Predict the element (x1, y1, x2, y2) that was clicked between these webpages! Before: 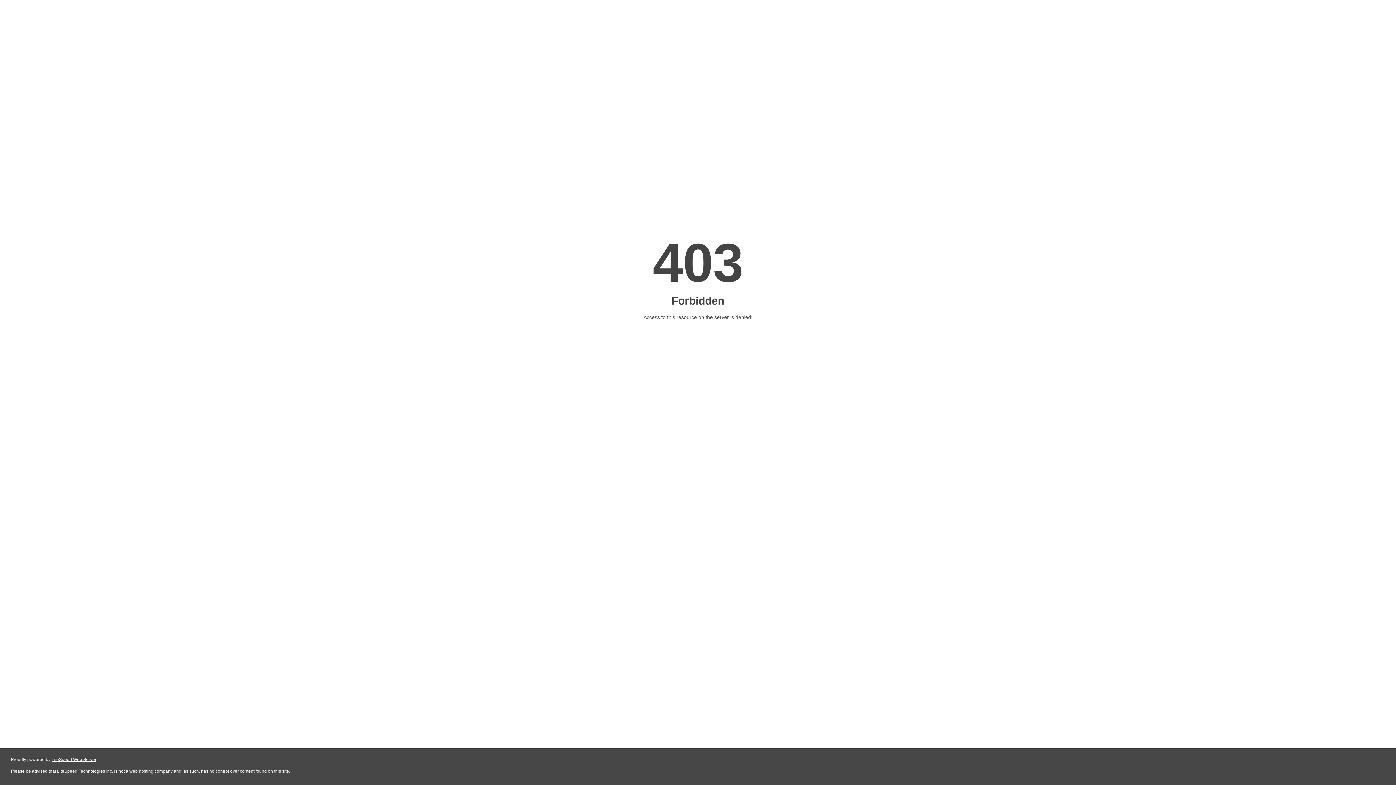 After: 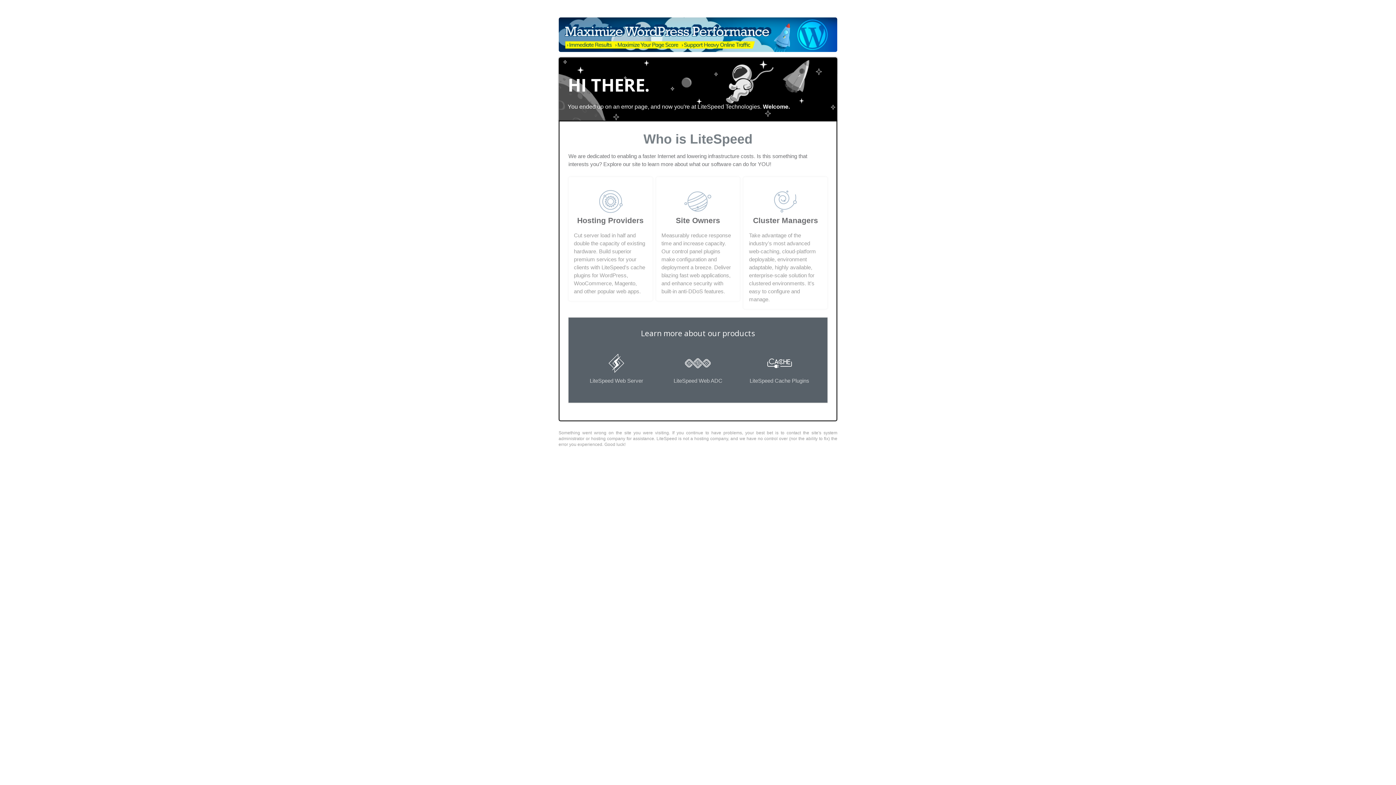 Action: bbox: (51, 757, 96, 762) label: LiteSpeed Web Server